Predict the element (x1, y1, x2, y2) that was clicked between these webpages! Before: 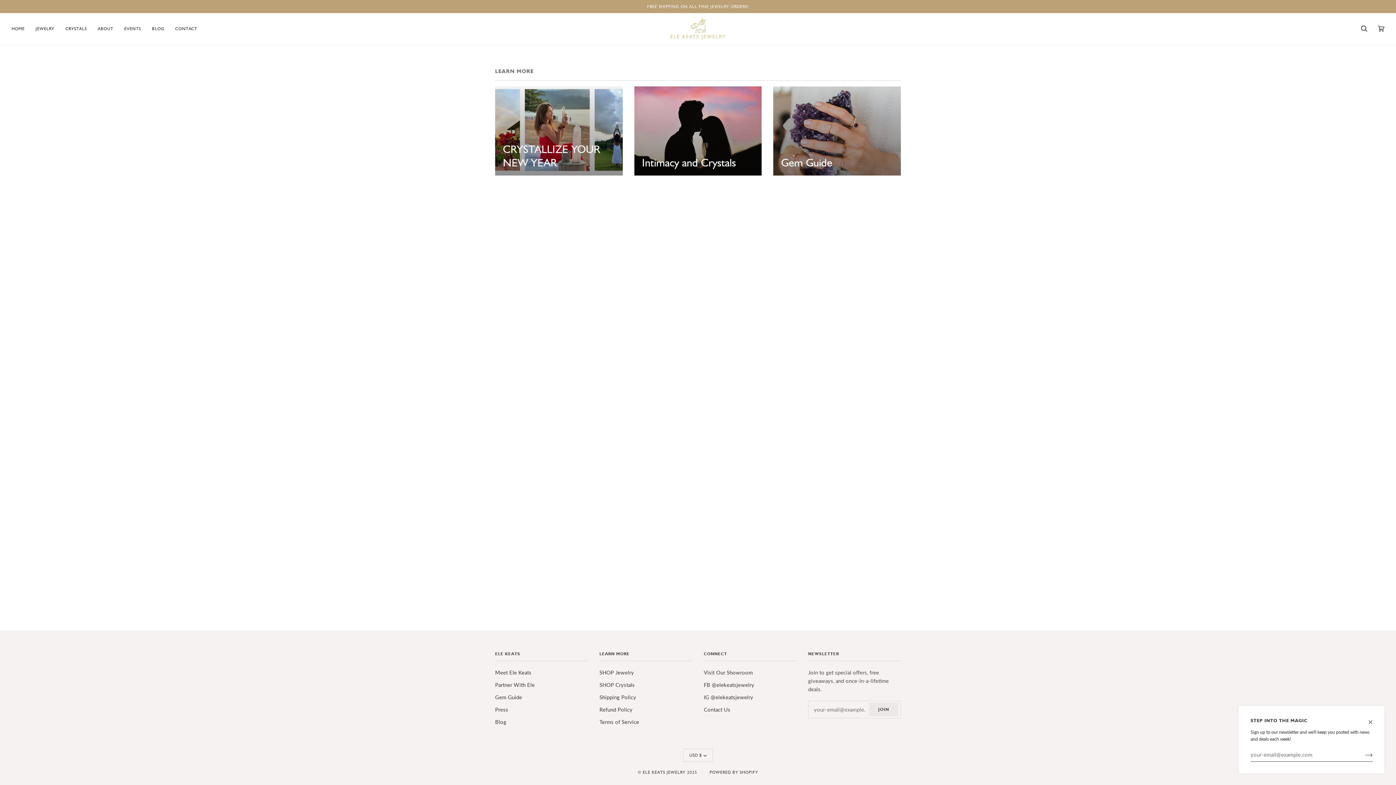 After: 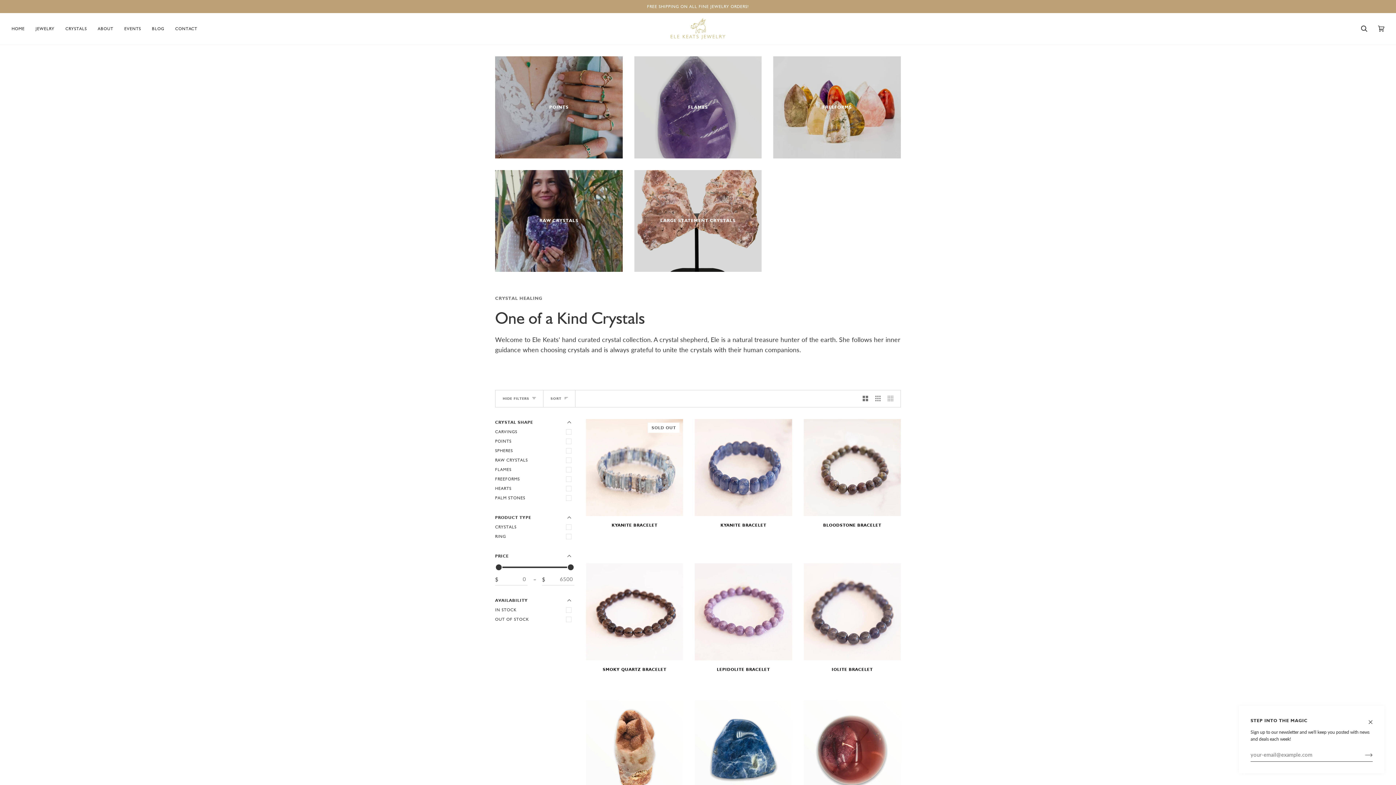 Action: label: CRYSTALS bbox: (60, 13, 92, 44)